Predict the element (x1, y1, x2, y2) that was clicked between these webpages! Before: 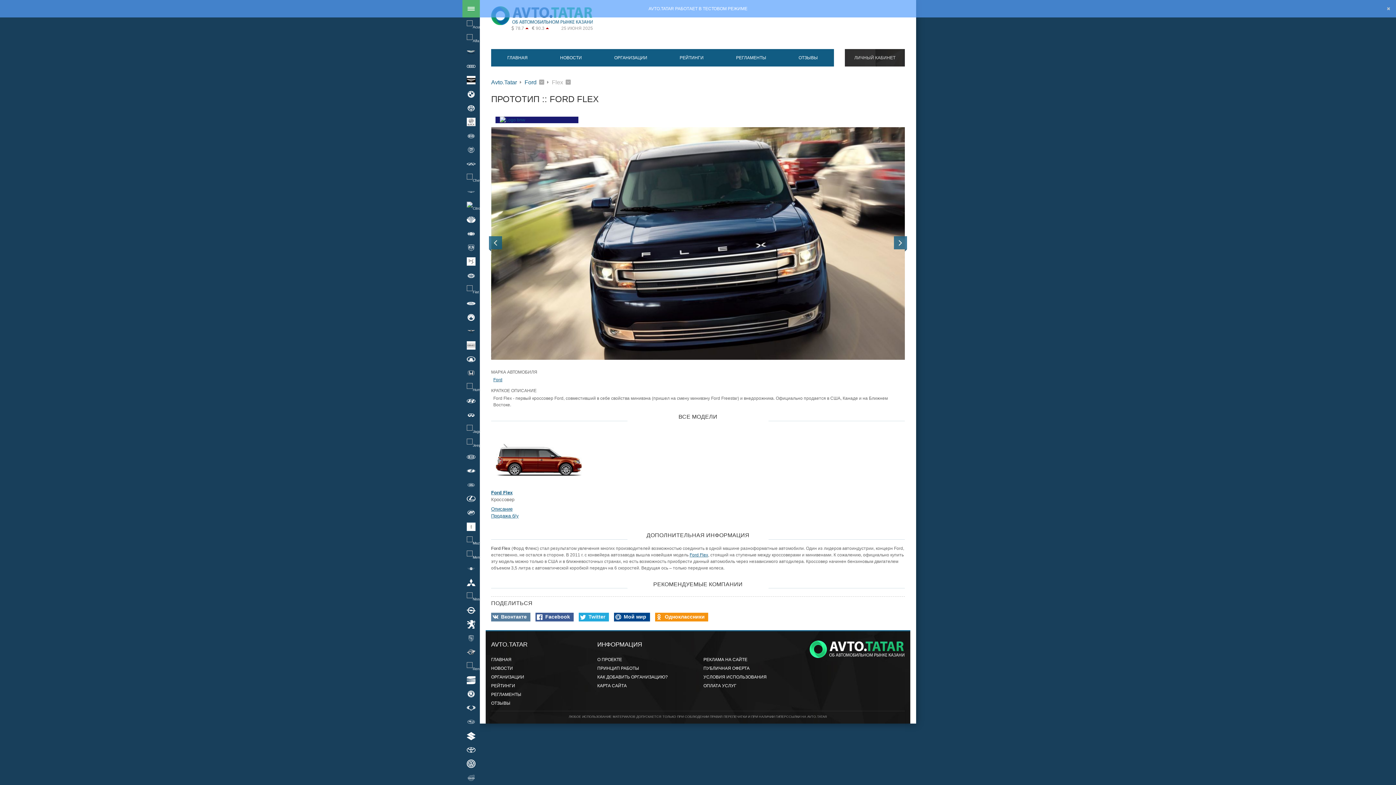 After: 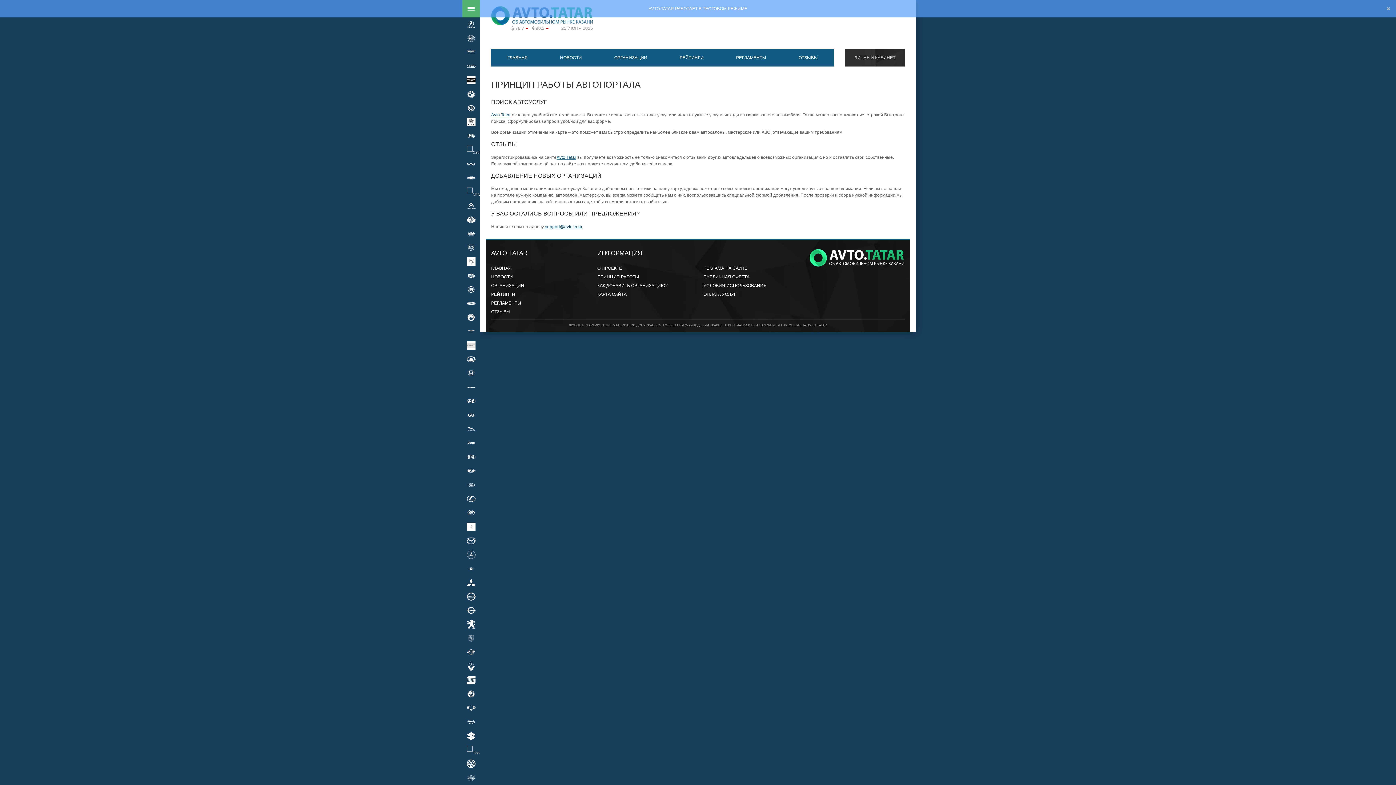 Action: label: ПРИНЦИП РАБОТЫ bbox: (597, 666, 639, 671)